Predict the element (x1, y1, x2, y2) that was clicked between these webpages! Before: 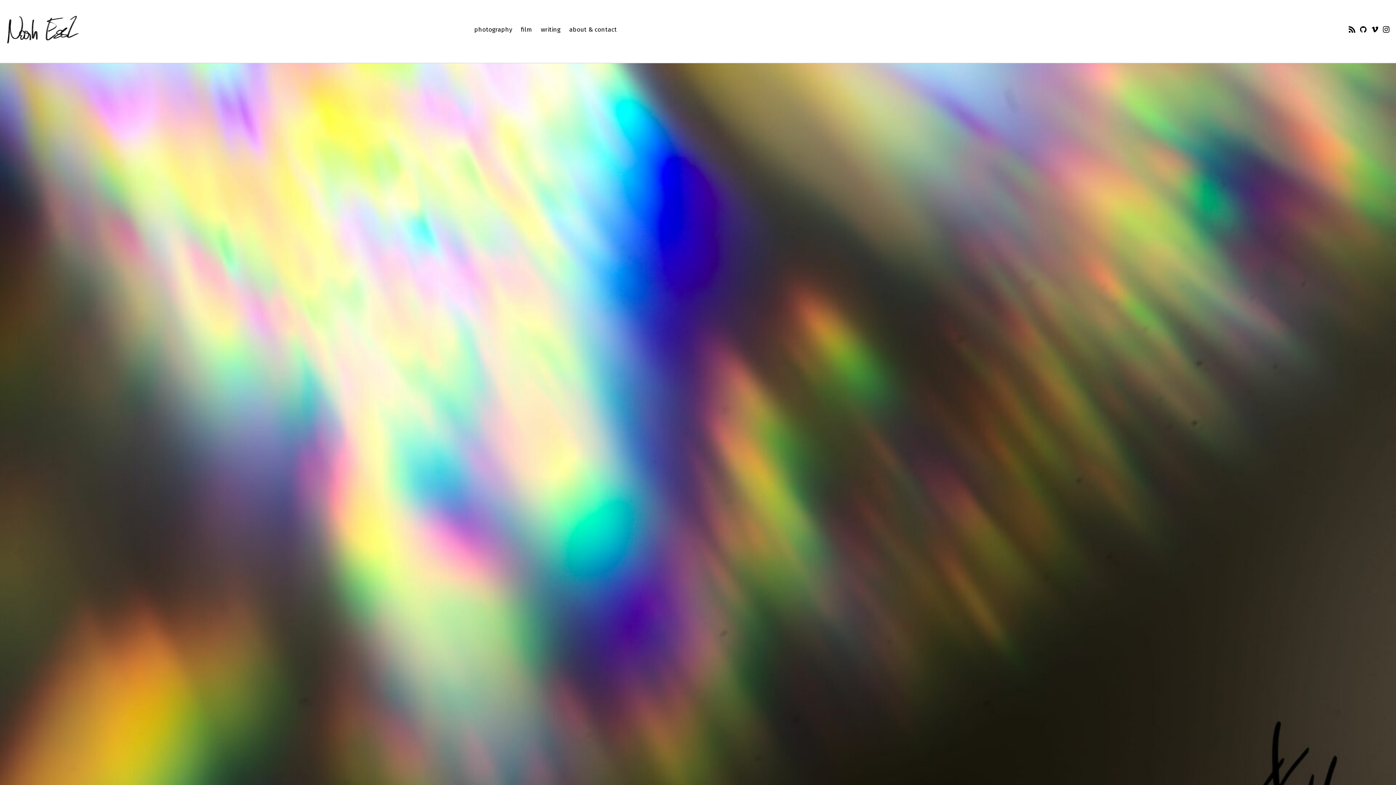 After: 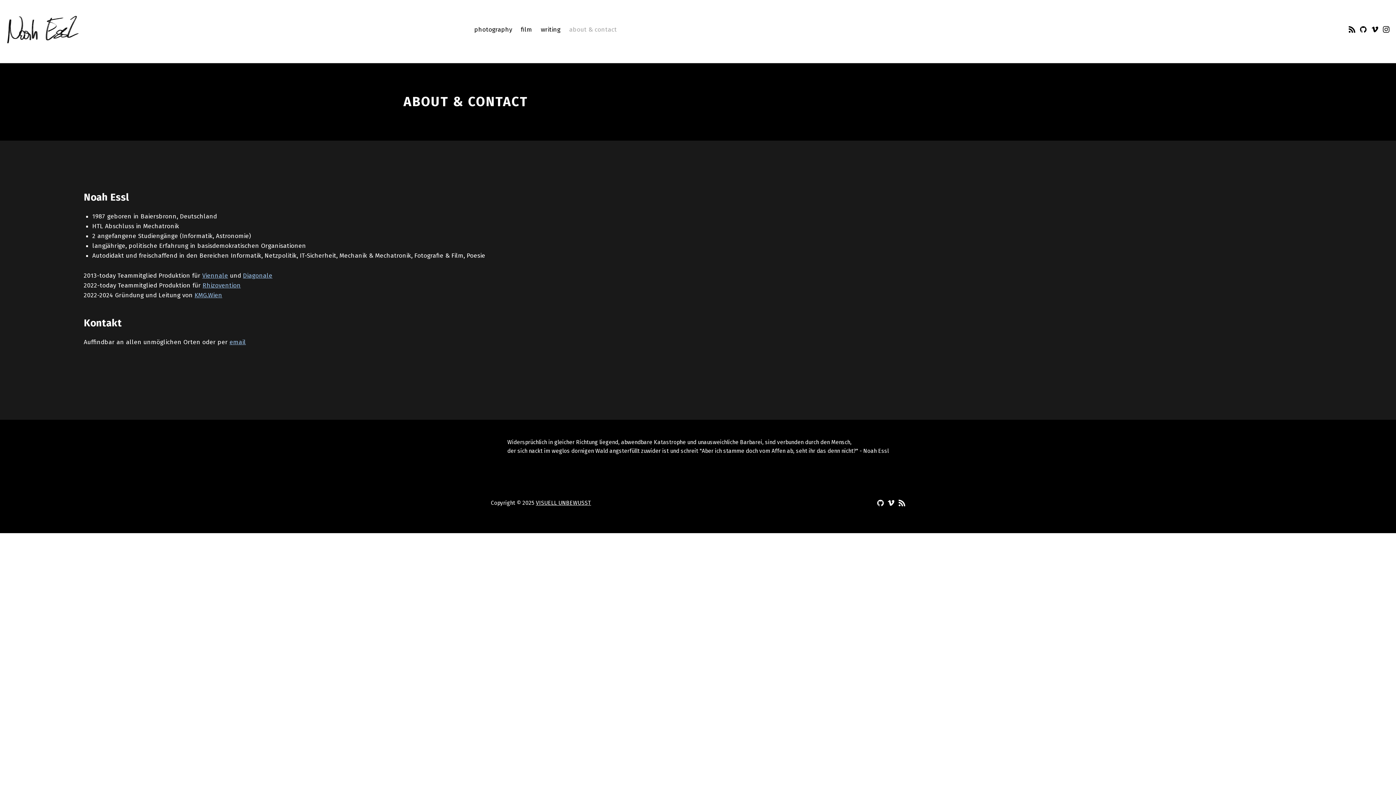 Action: label: about & contact bbox: (569, 24, 616, 34)